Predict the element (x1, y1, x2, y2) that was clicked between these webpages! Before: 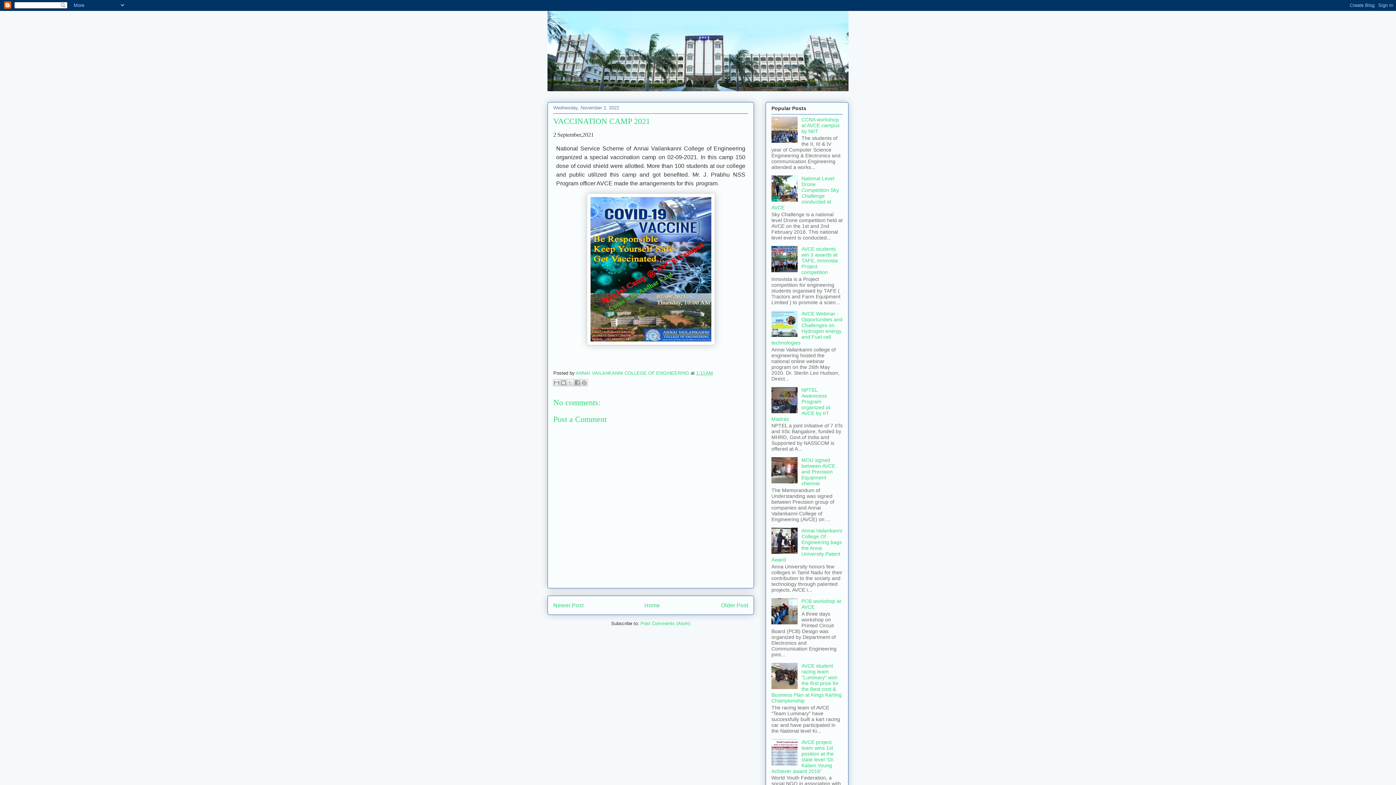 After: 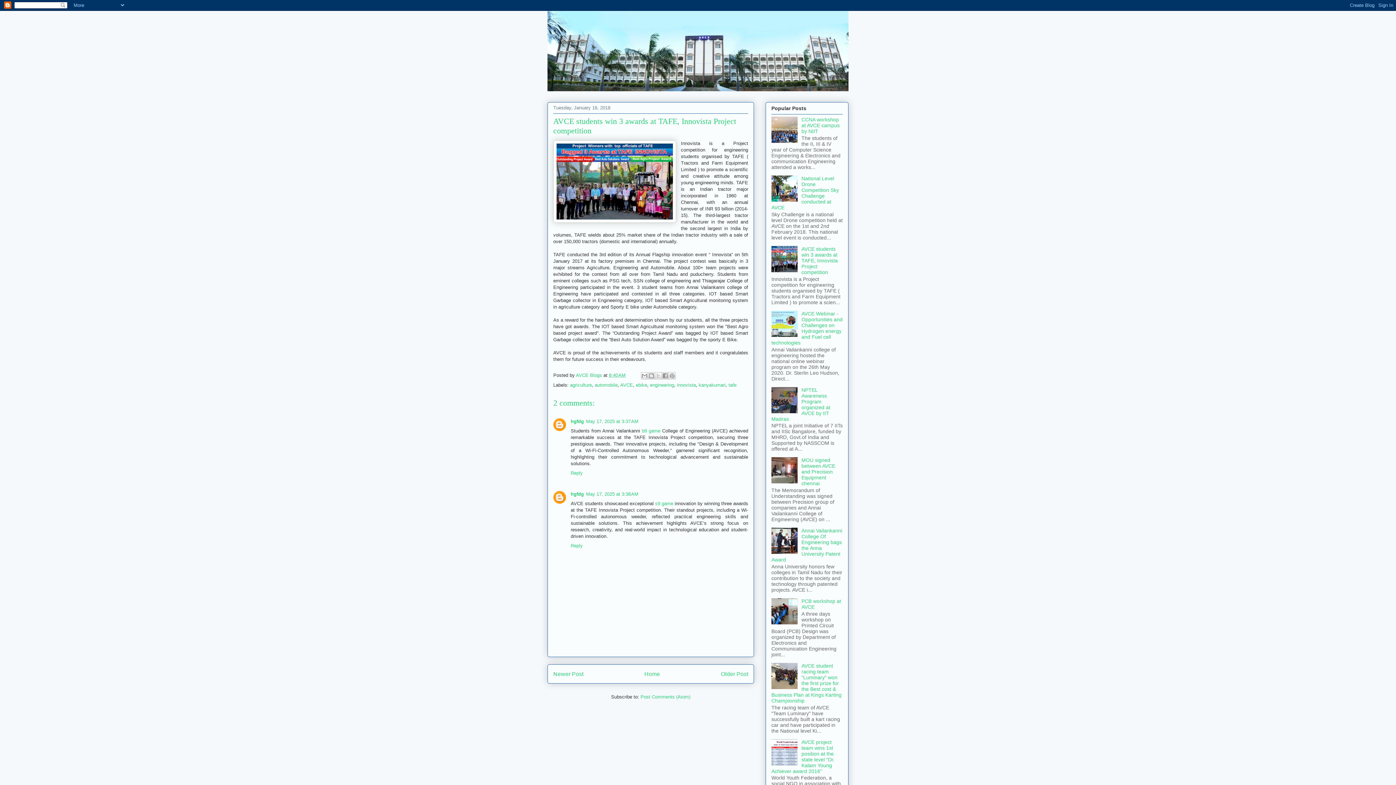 Action: bbox: (801, 246, 838, 275) label: AVCE students win 3 awards at TAFE, Innovista Project competition